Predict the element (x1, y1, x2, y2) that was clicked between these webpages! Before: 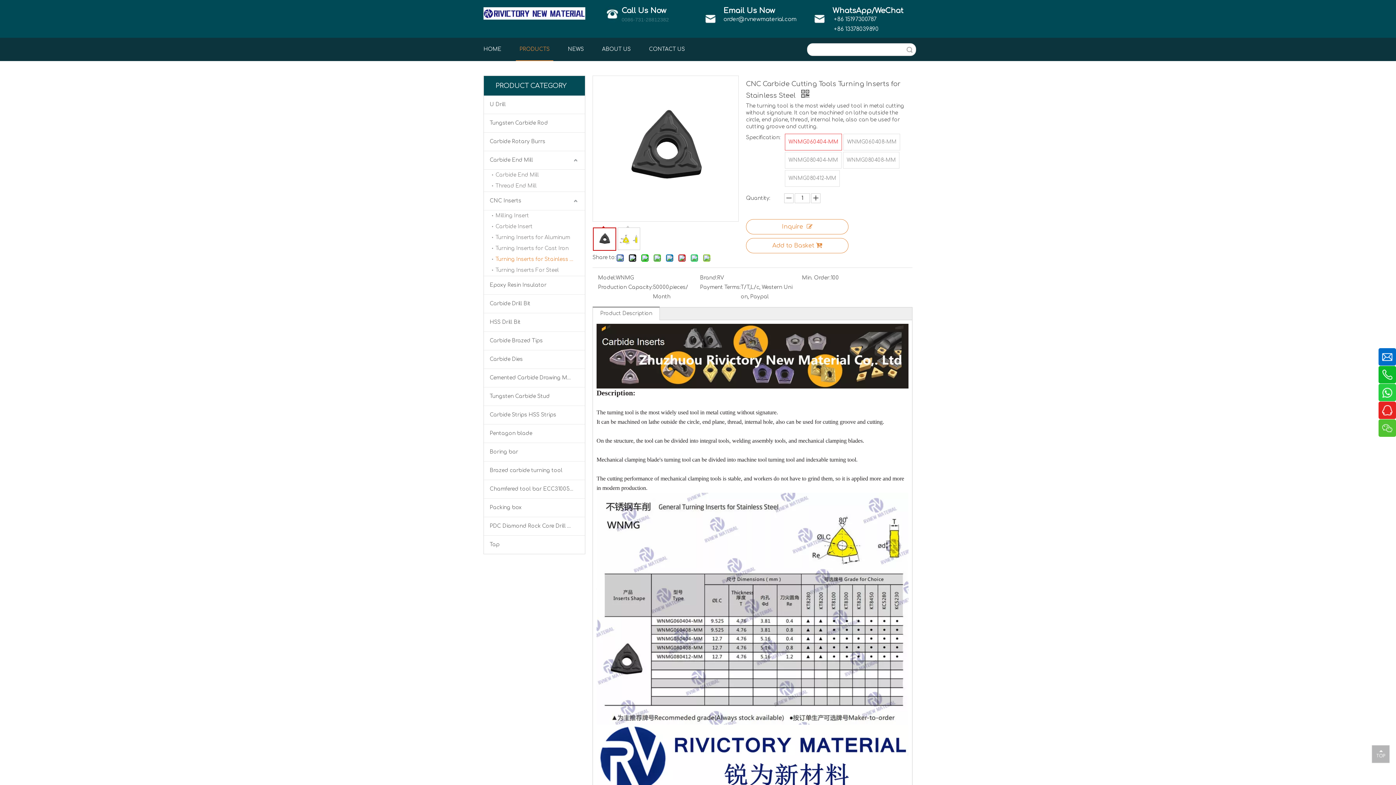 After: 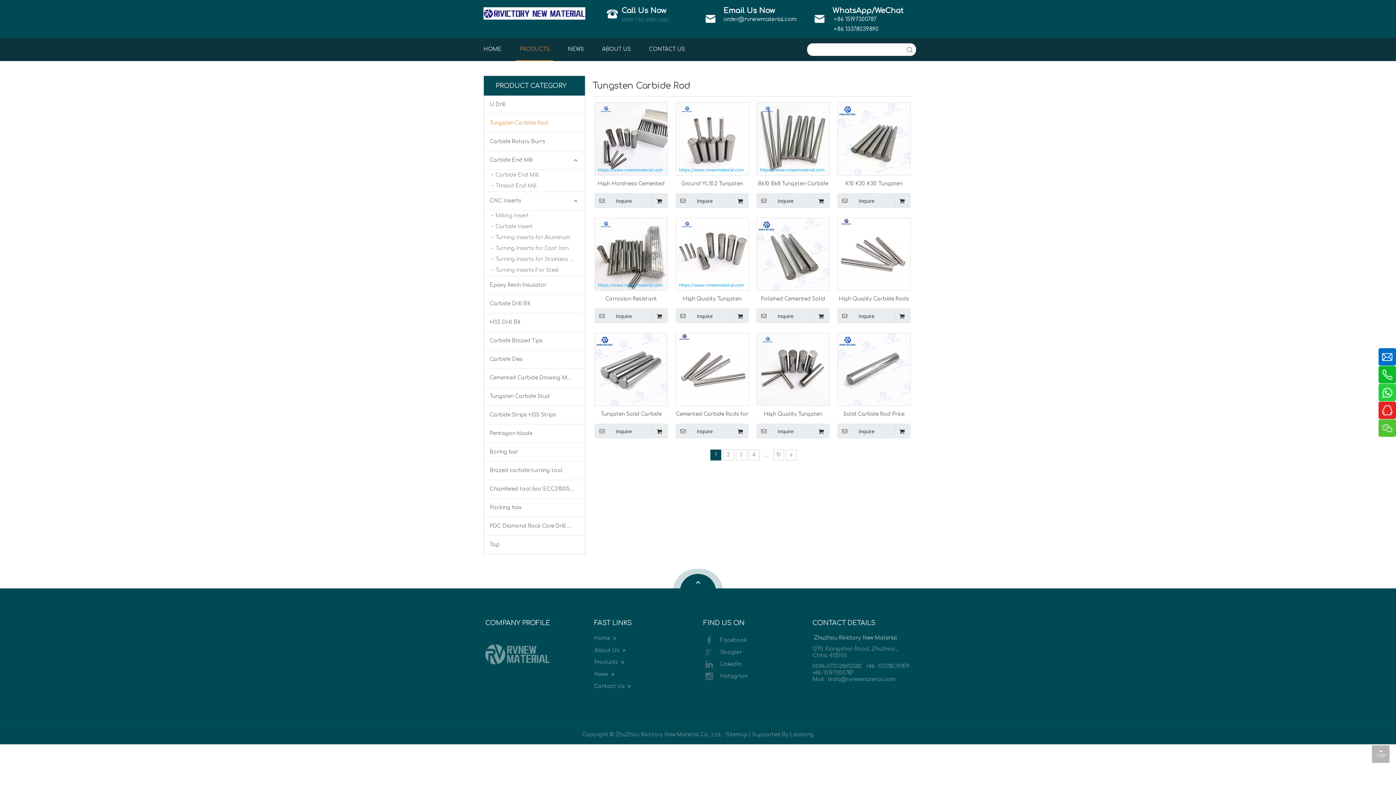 Action: label: Tungsten Carbide Rod bbox: (484, 114, 585, 132)